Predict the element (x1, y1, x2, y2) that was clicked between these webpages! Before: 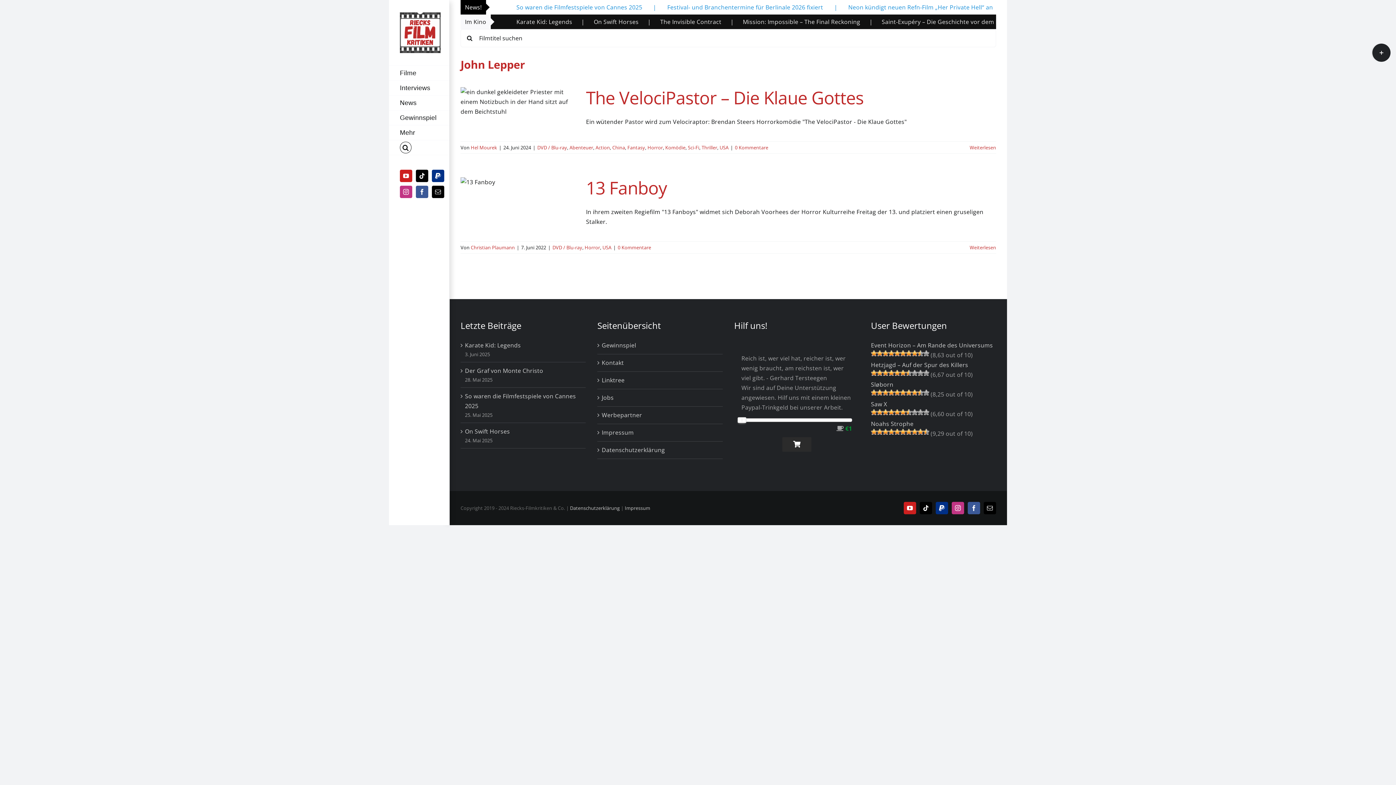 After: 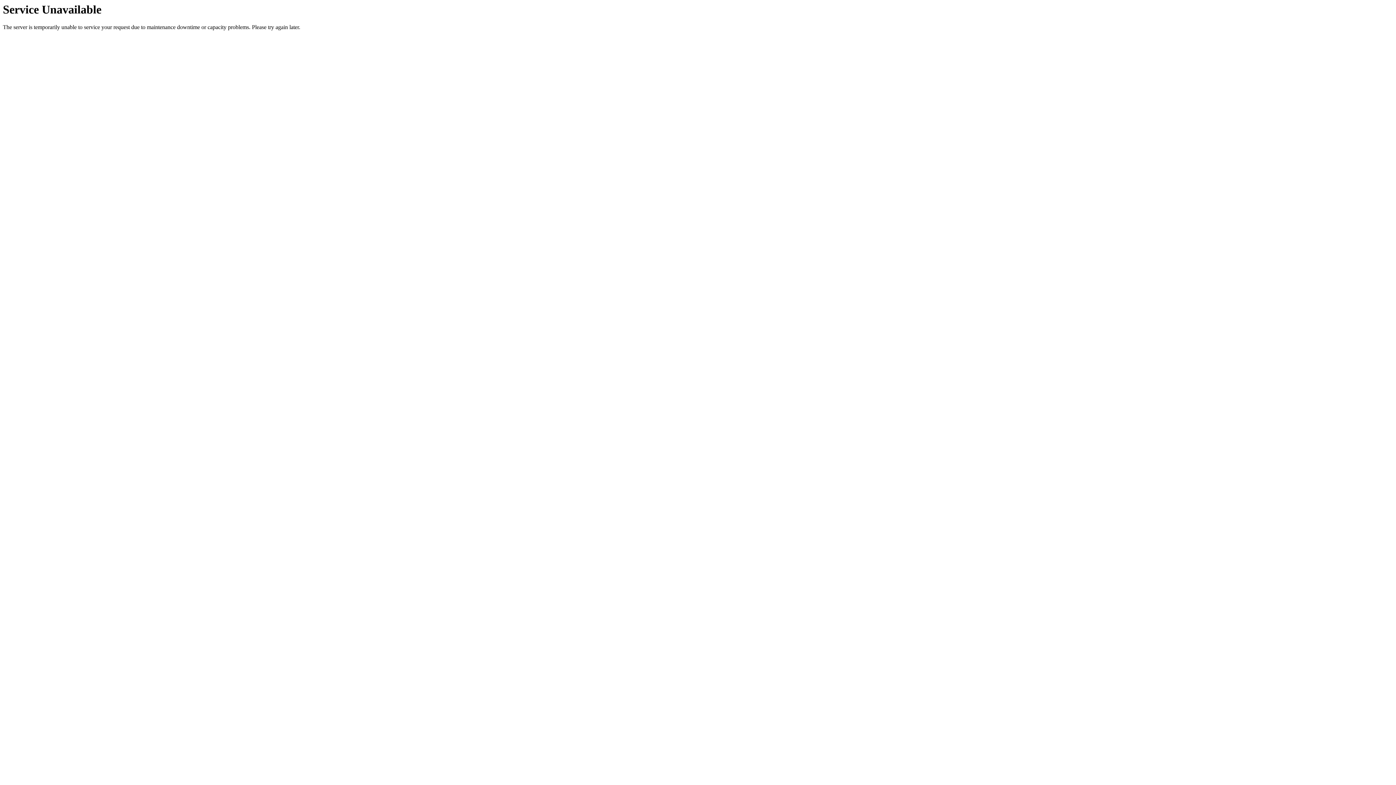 Action: bbox: (389, 95, 449, 110) label: News